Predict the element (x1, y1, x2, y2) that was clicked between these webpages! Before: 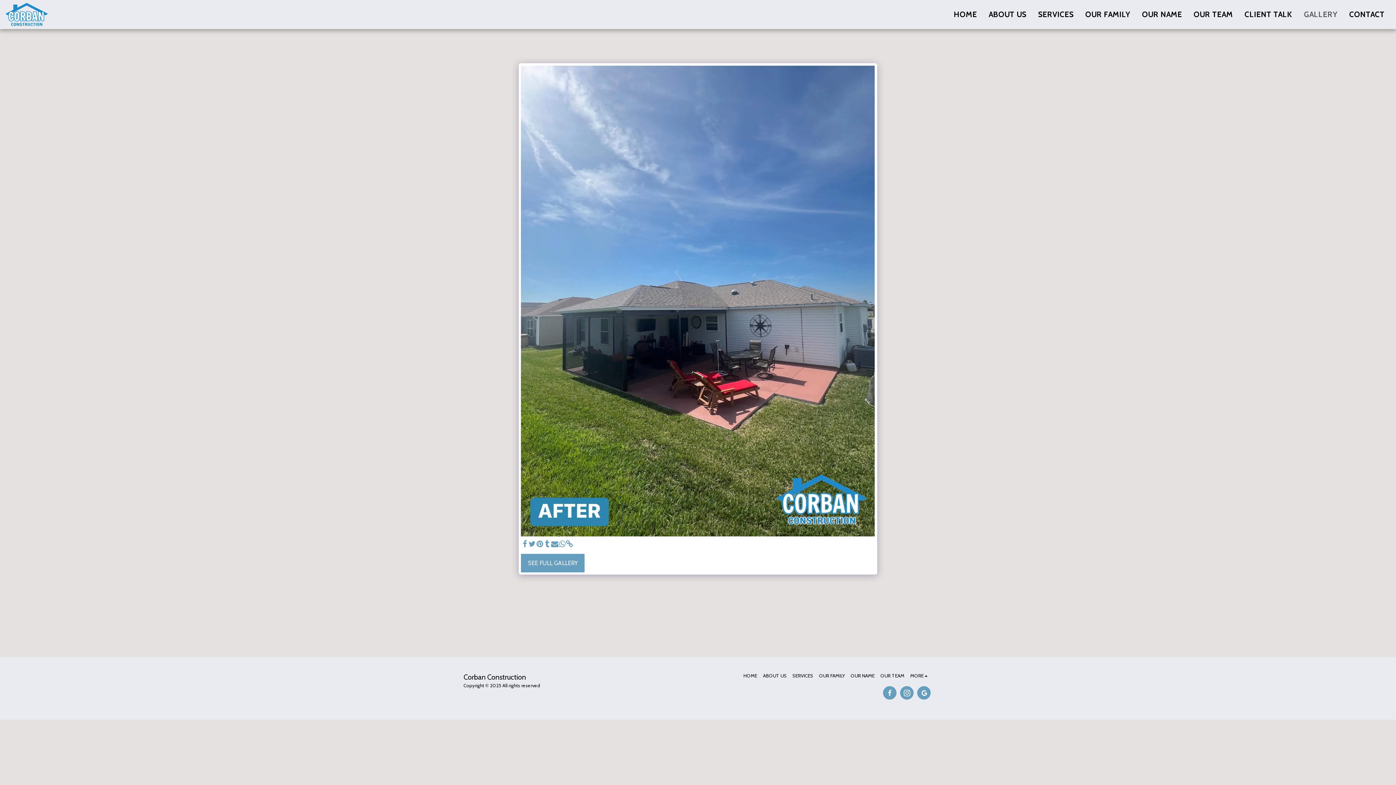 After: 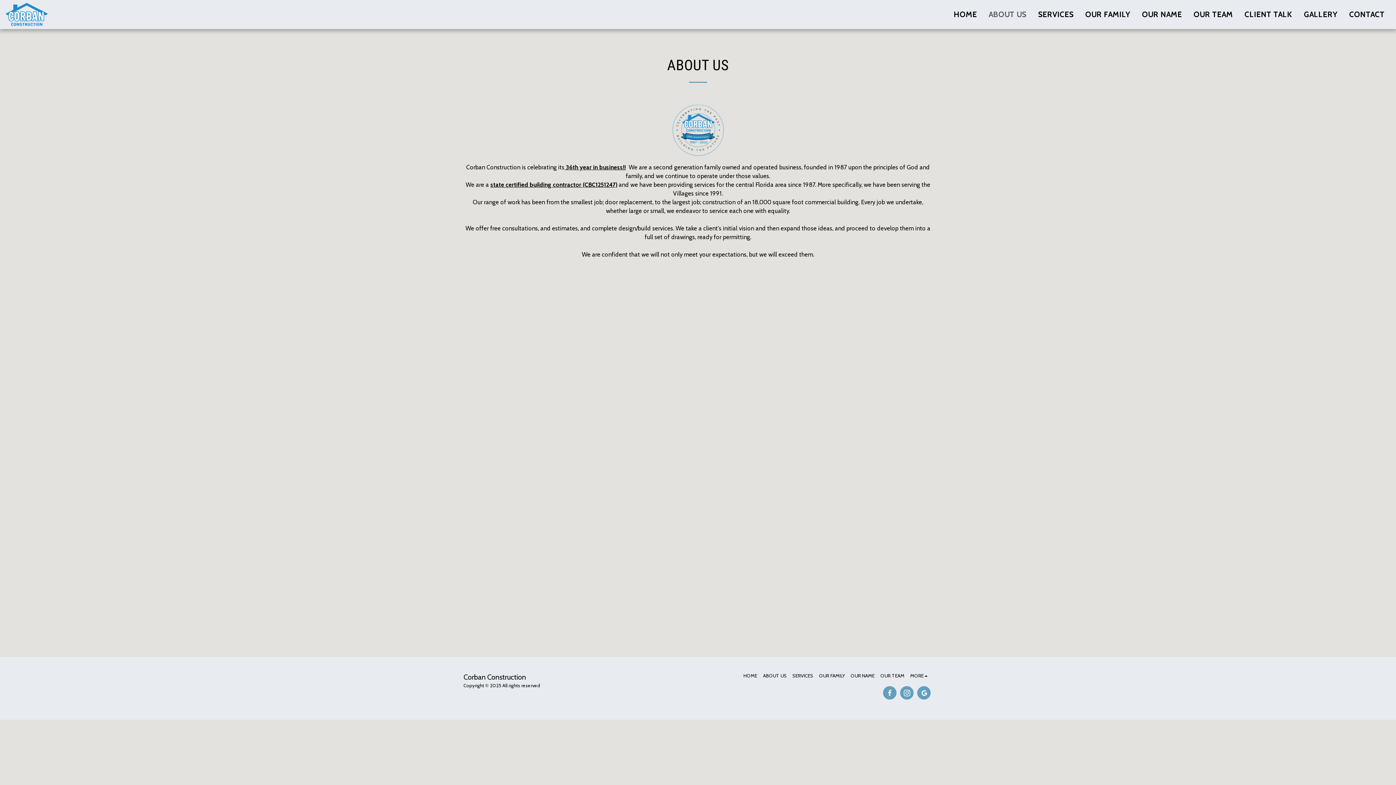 Action: label: ABOUT US bbox: (983, 6, 1032, 22)